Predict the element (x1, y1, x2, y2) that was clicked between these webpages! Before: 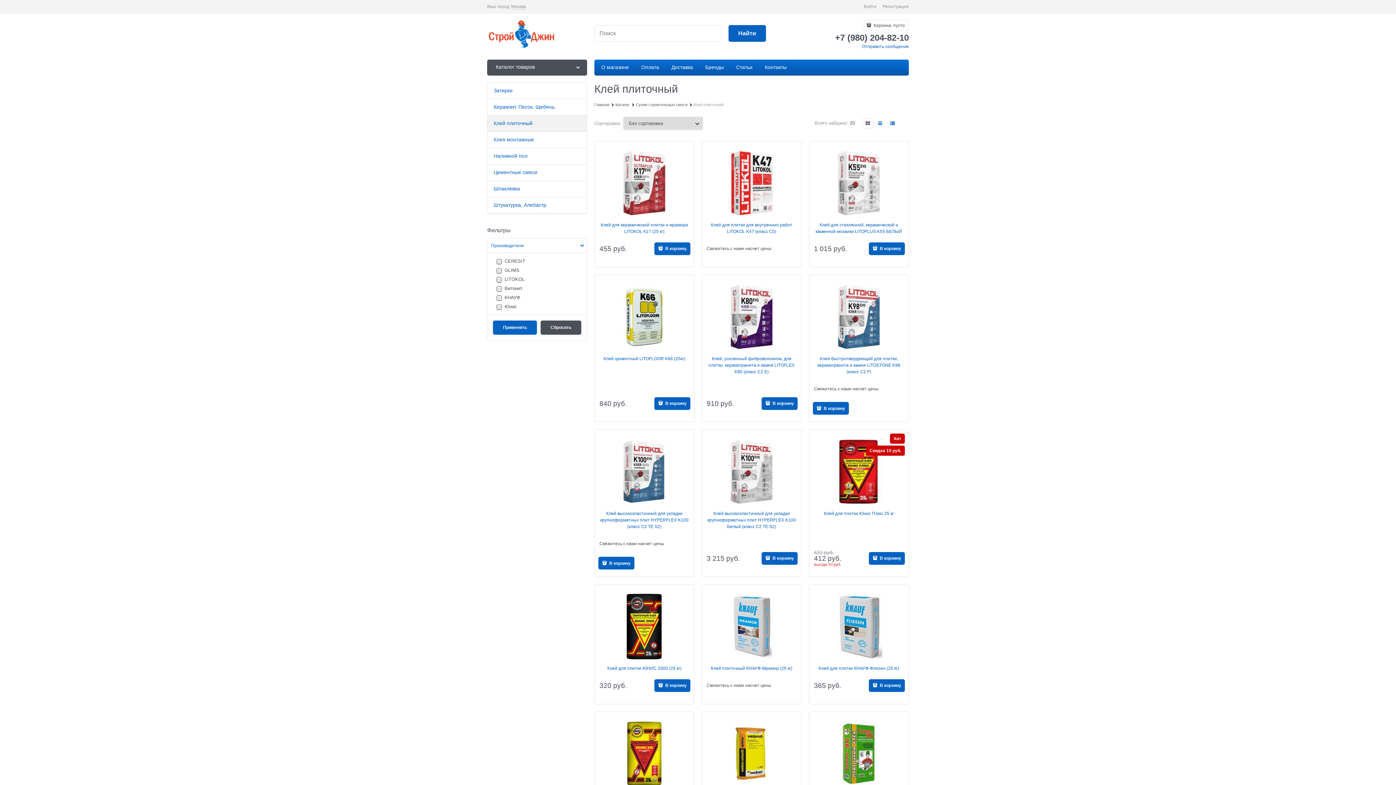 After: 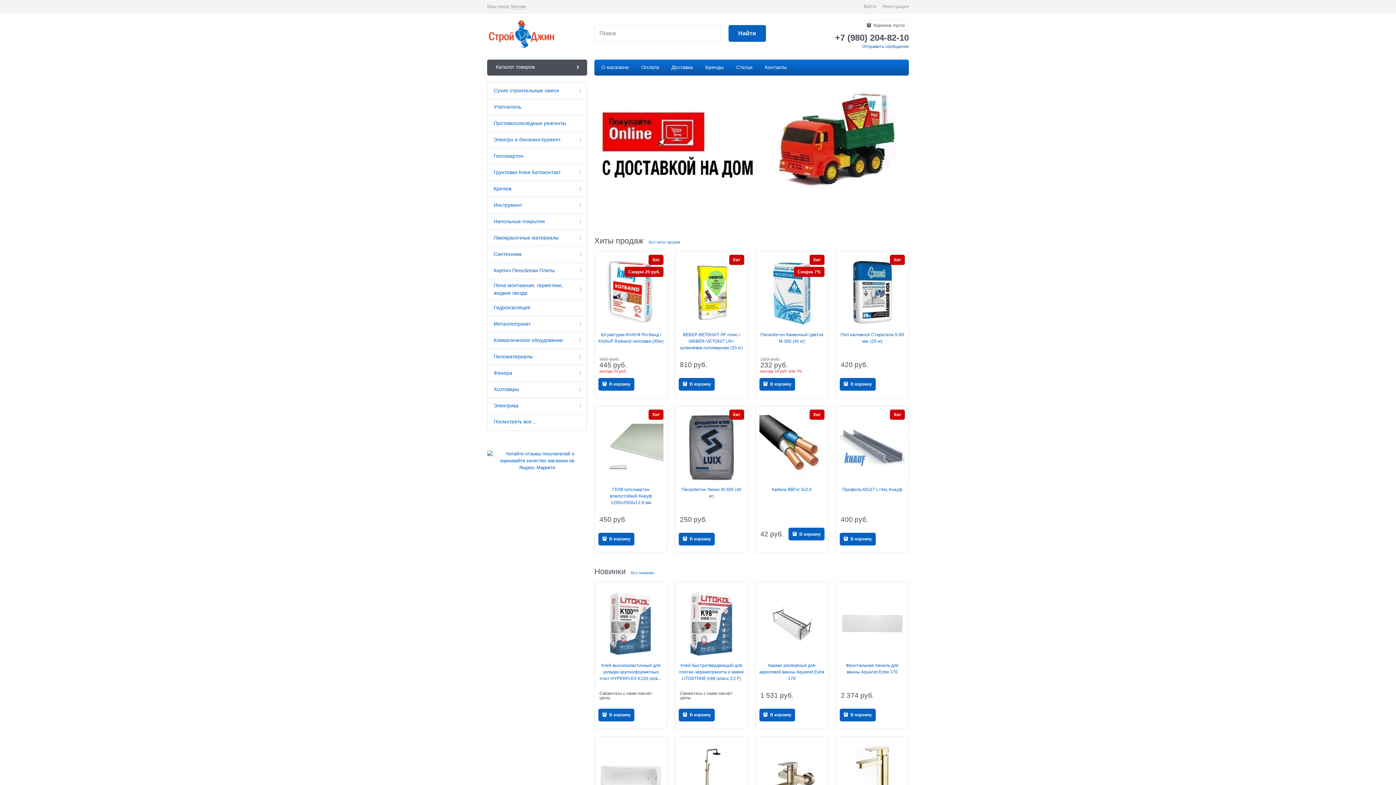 Action: bbox: (594, 102, 609, 106) label: Главная